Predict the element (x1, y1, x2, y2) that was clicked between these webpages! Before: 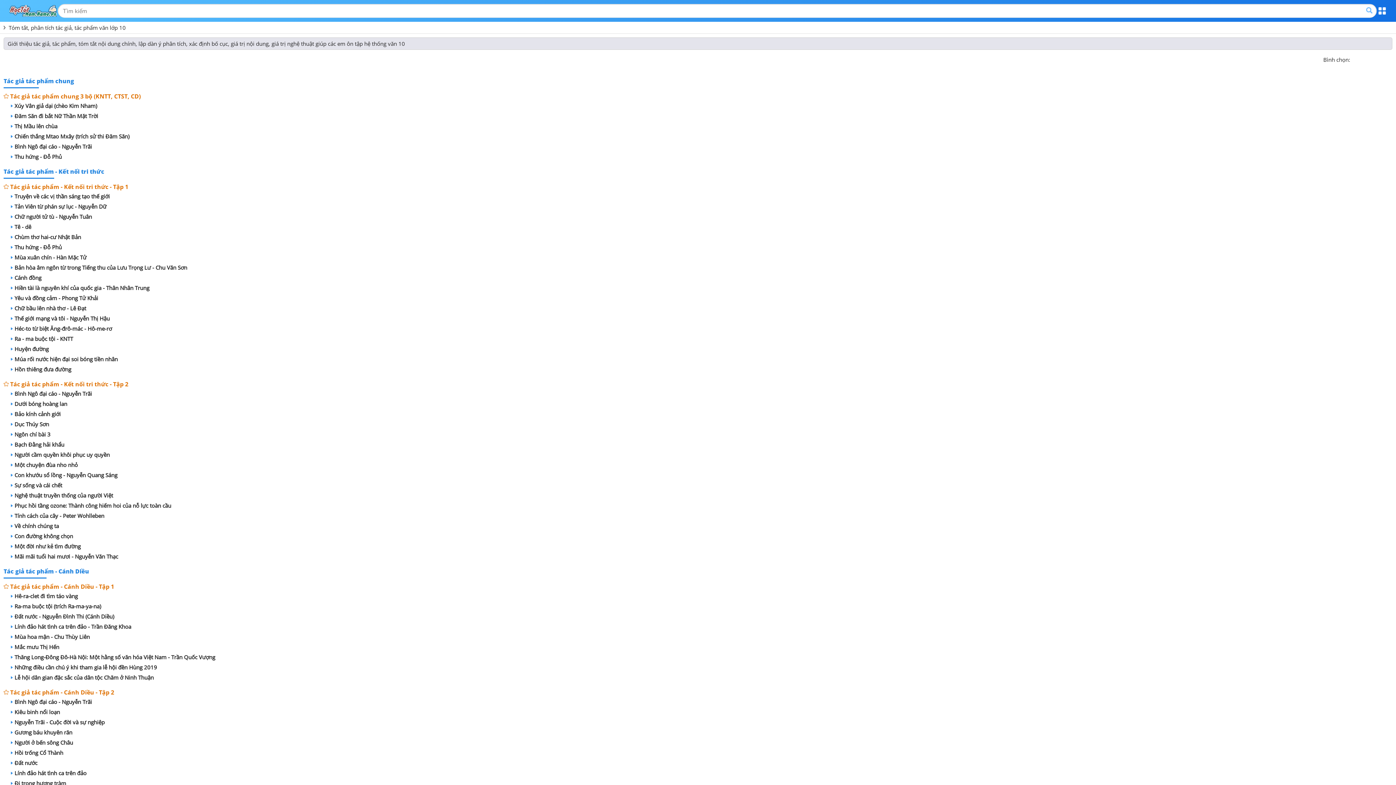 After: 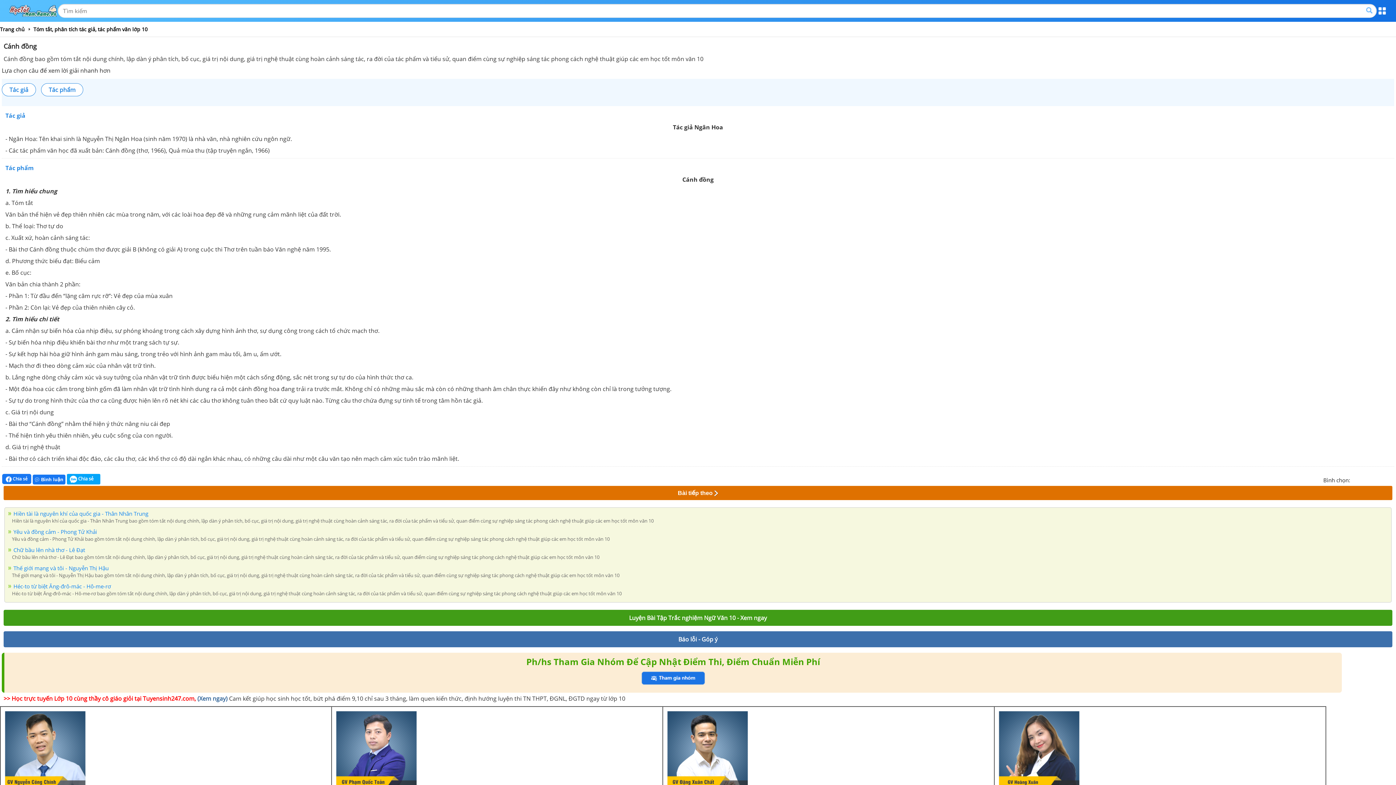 Action: label: Cánh đồng bbox: (9, 272, 1392, 282)